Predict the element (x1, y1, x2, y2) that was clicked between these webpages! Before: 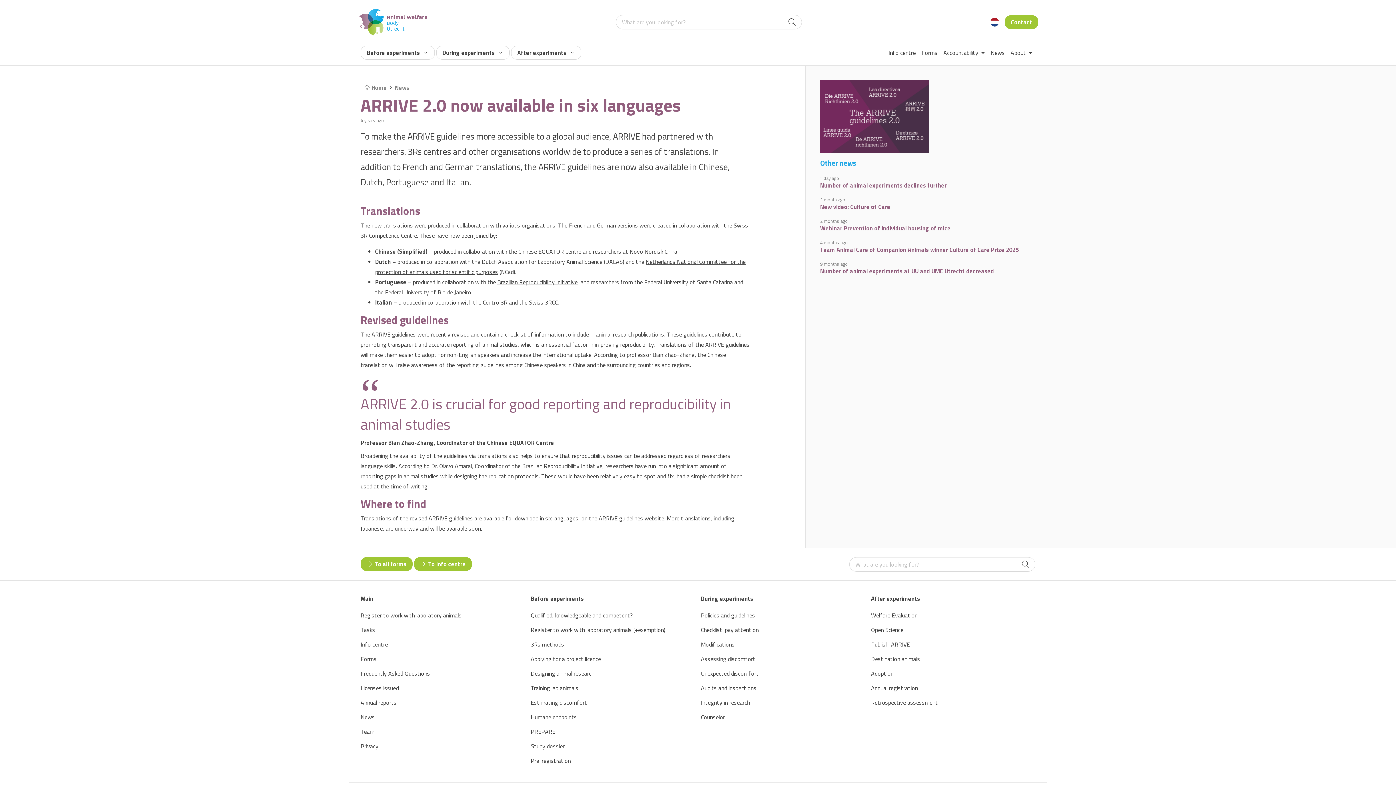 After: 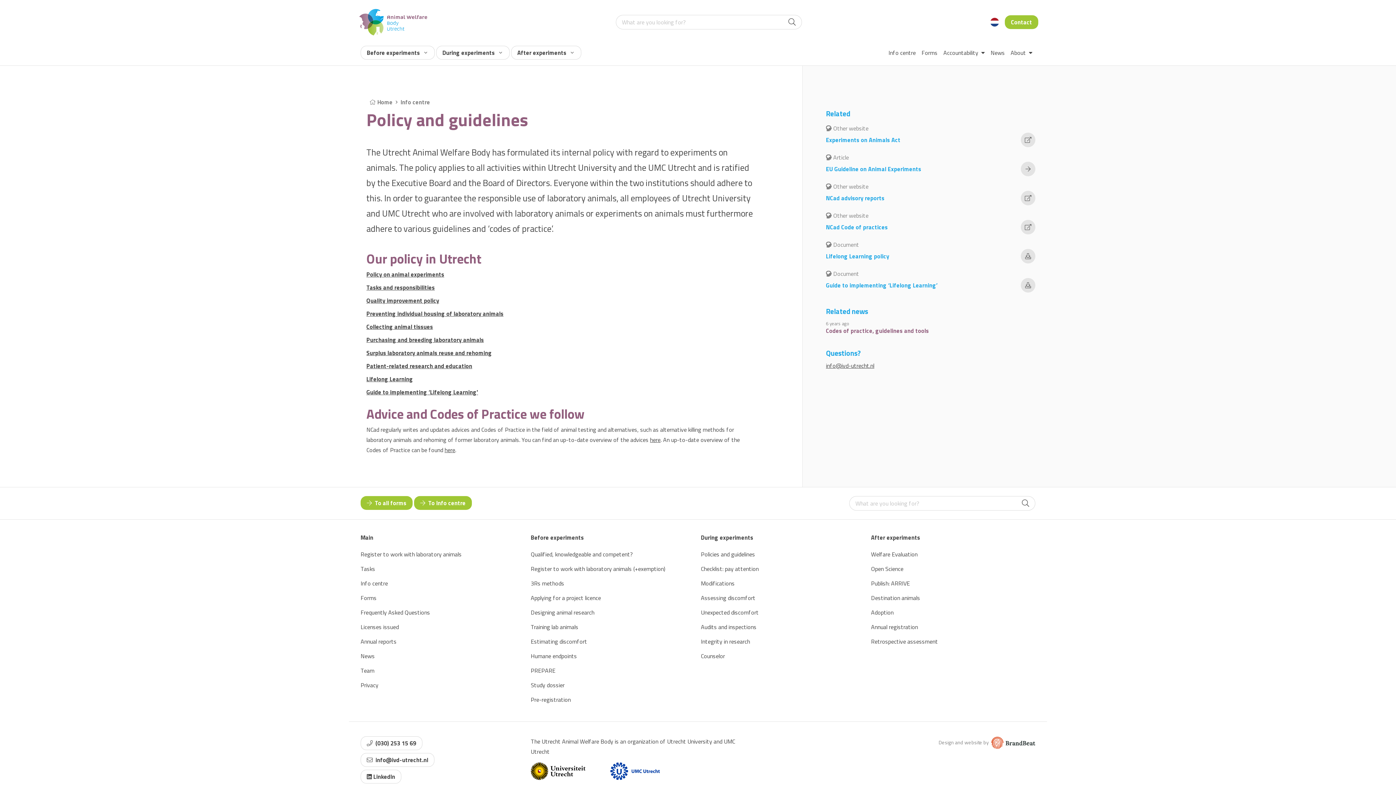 Action: bbox: (701, 608, 865, 622) label: Policies and guidelines